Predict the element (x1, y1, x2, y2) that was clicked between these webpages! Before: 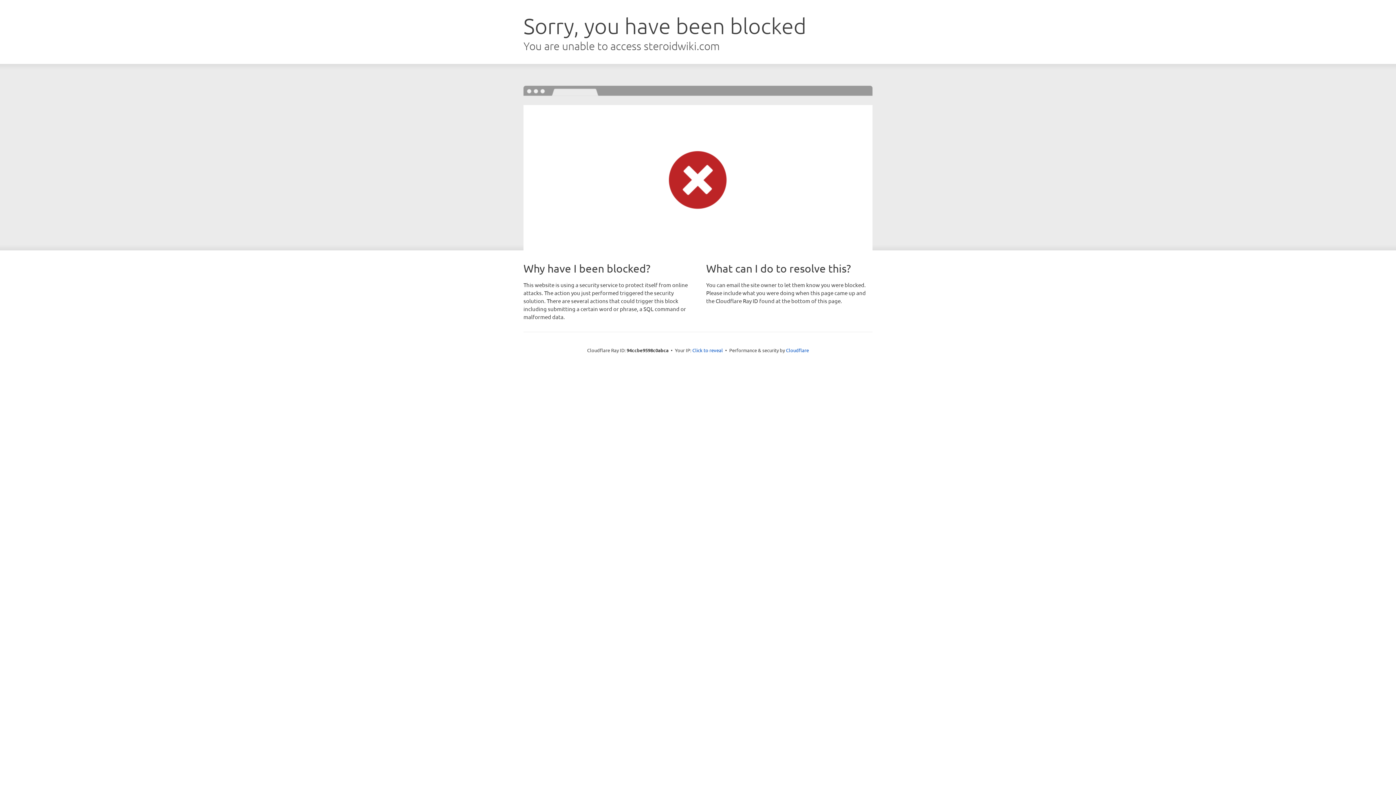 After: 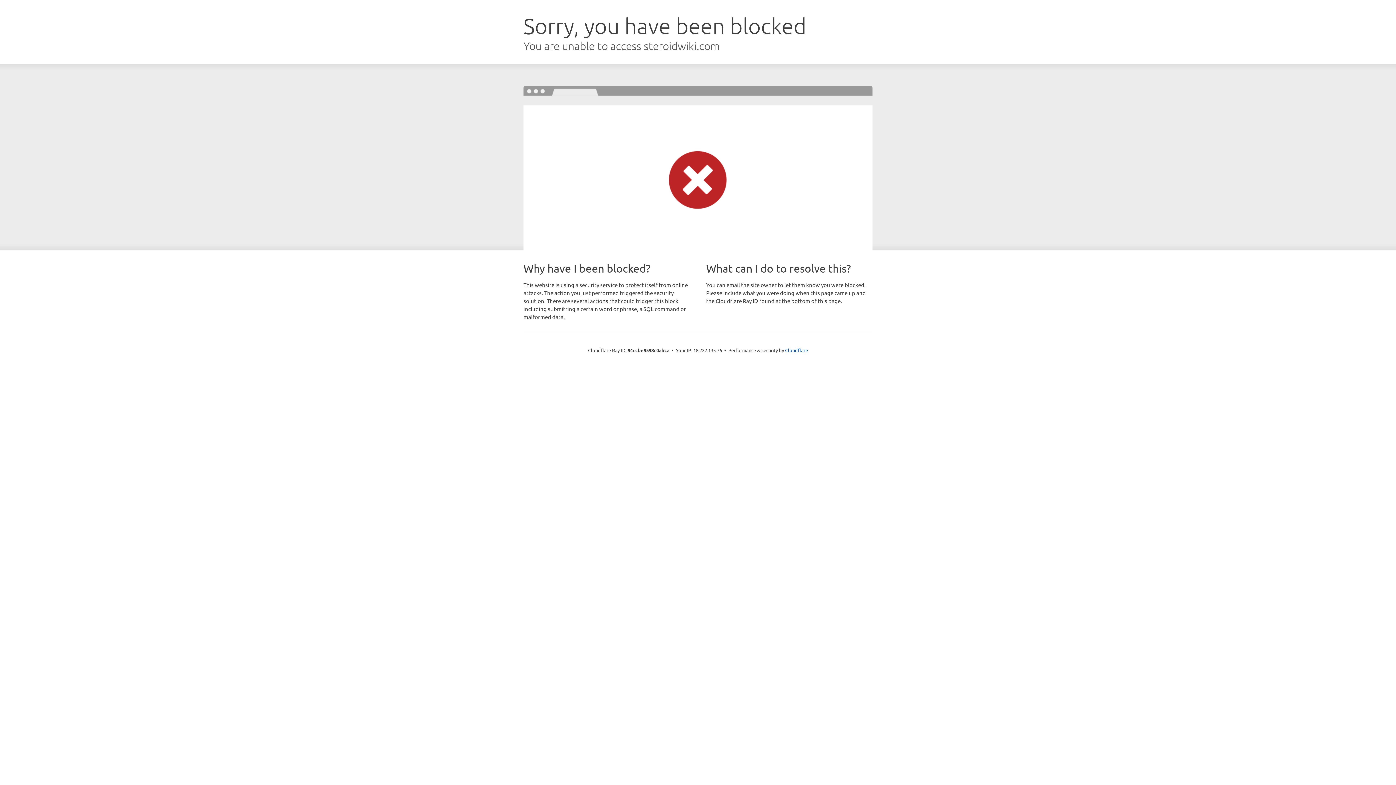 Action: bbox: (692, 346, 723, 353) label: Click to reveal